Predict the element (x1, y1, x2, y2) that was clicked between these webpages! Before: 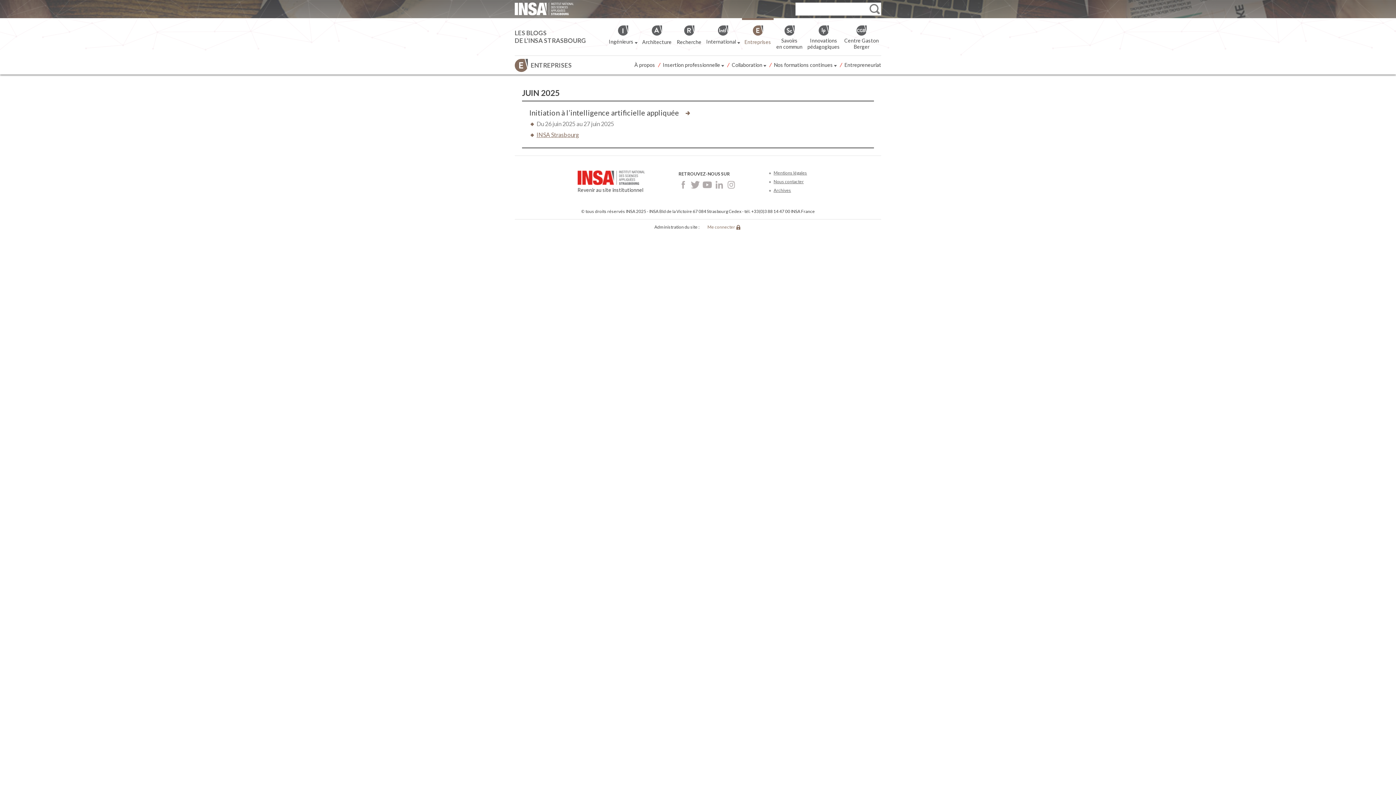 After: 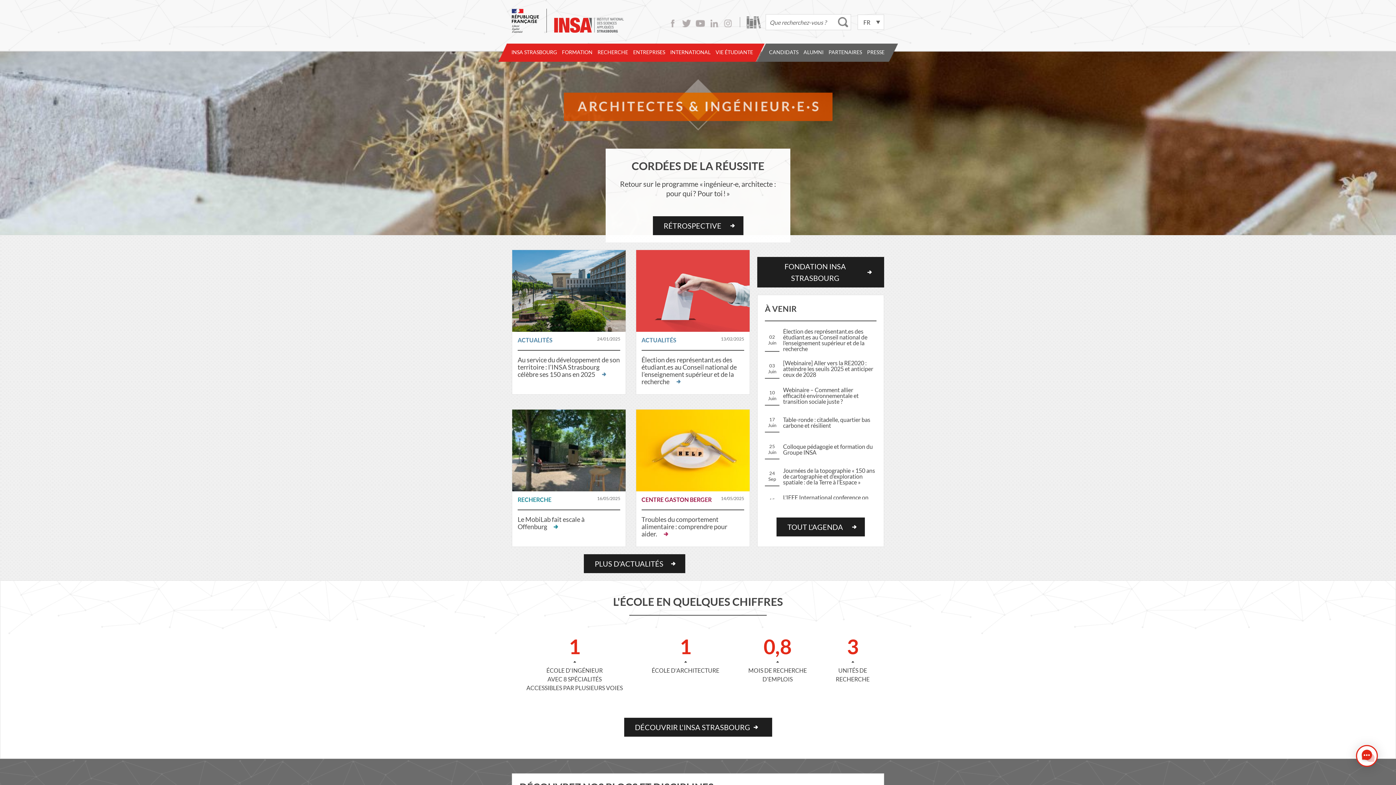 Action: bbox: (577, 174, 644, 193) label: 
Revenir au site institutionnel